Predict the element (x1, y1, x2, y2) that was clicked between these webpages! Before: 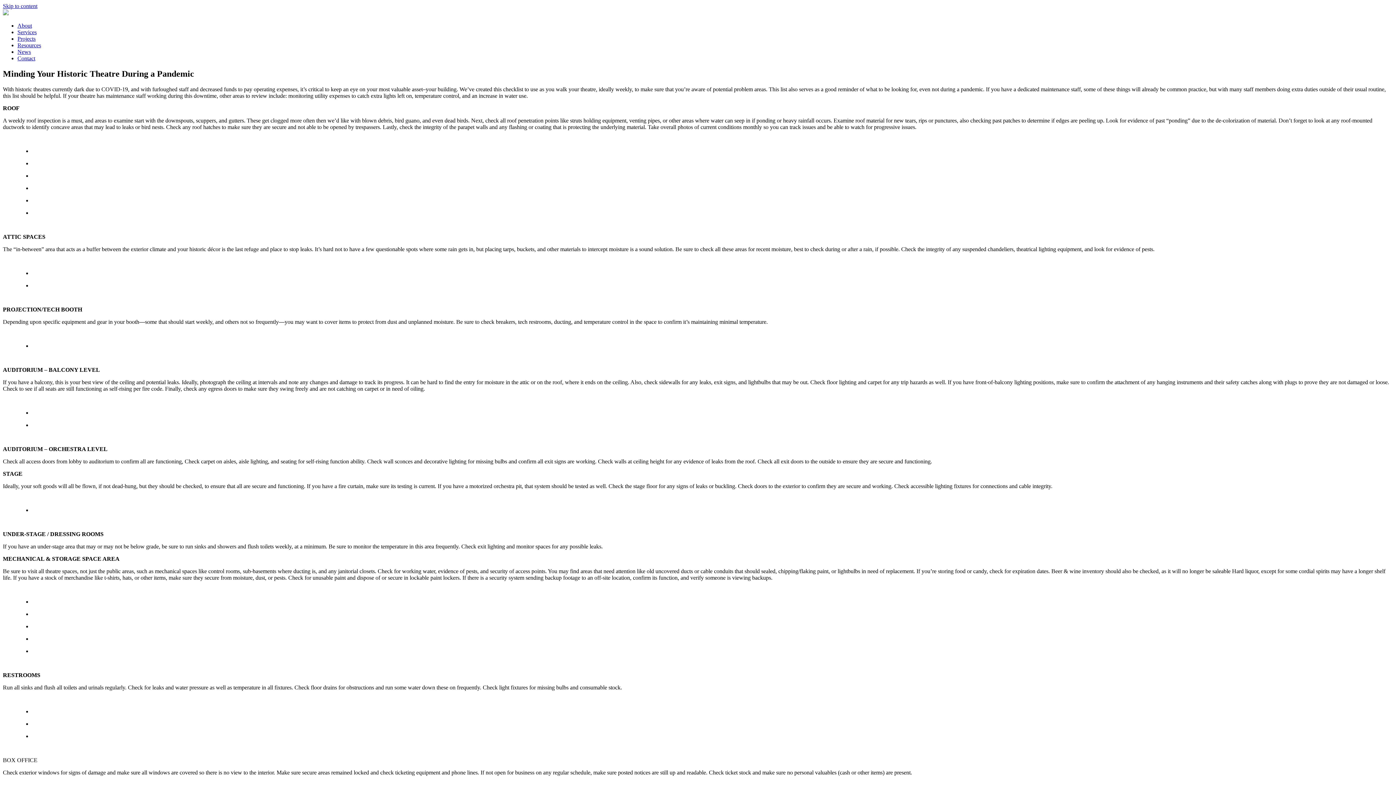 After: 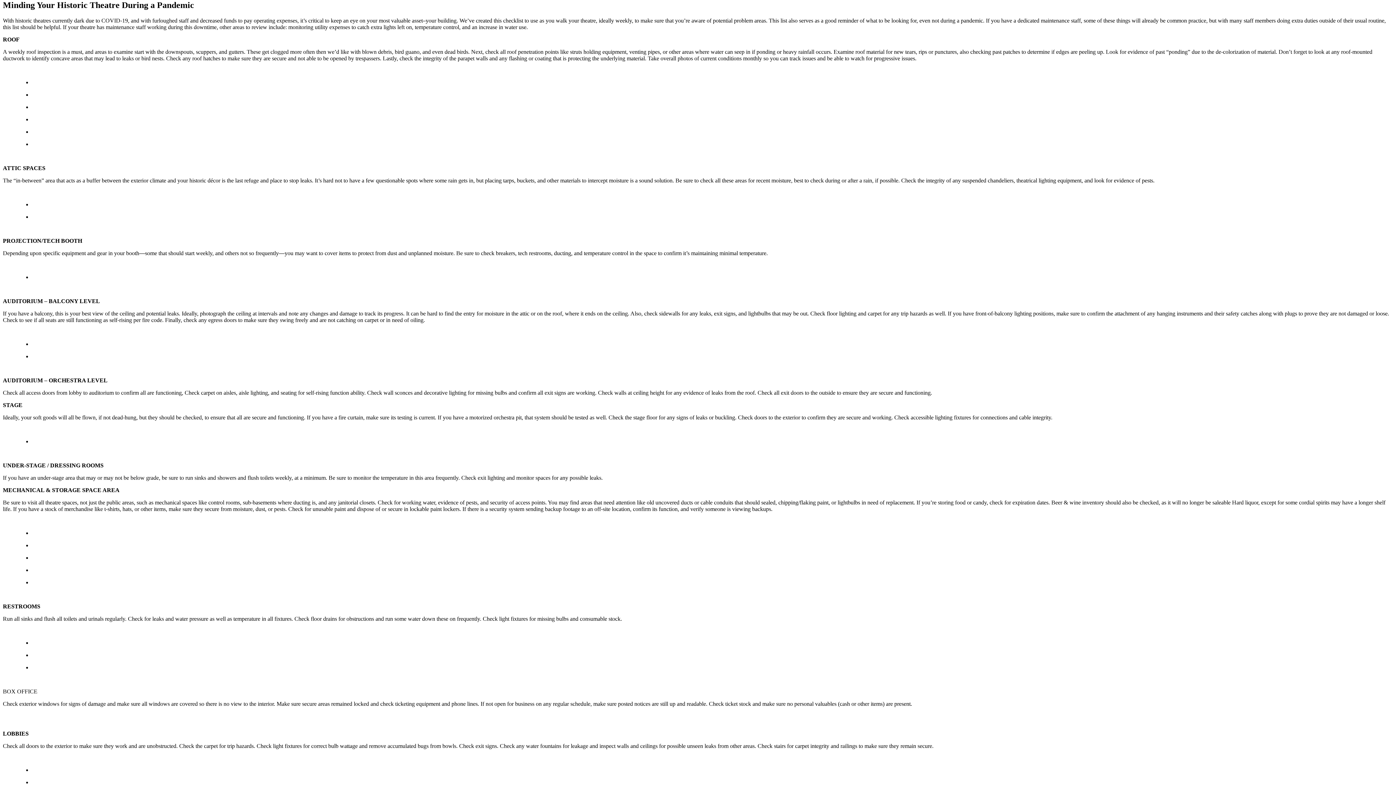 Action: bbox: (2, 2, 37, 9) label: Skip to content